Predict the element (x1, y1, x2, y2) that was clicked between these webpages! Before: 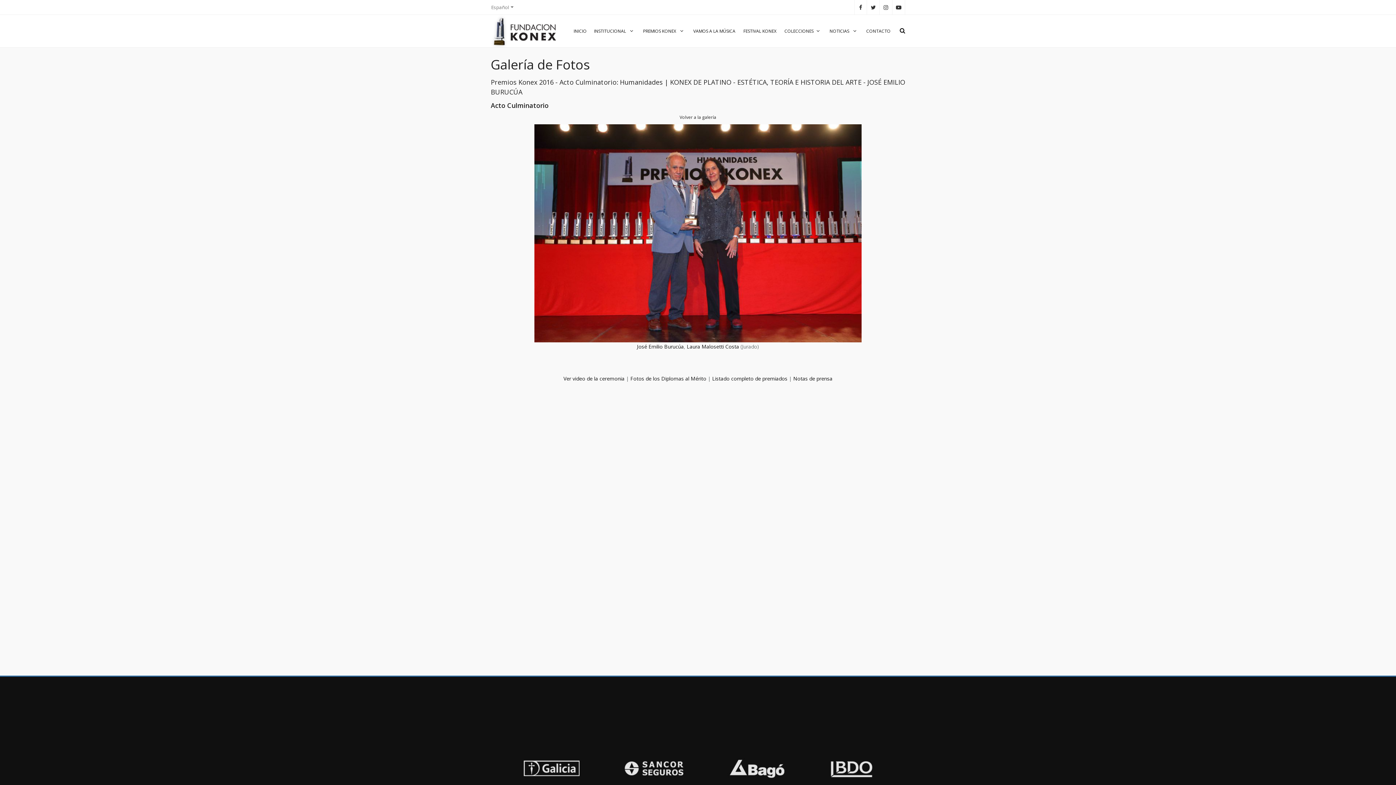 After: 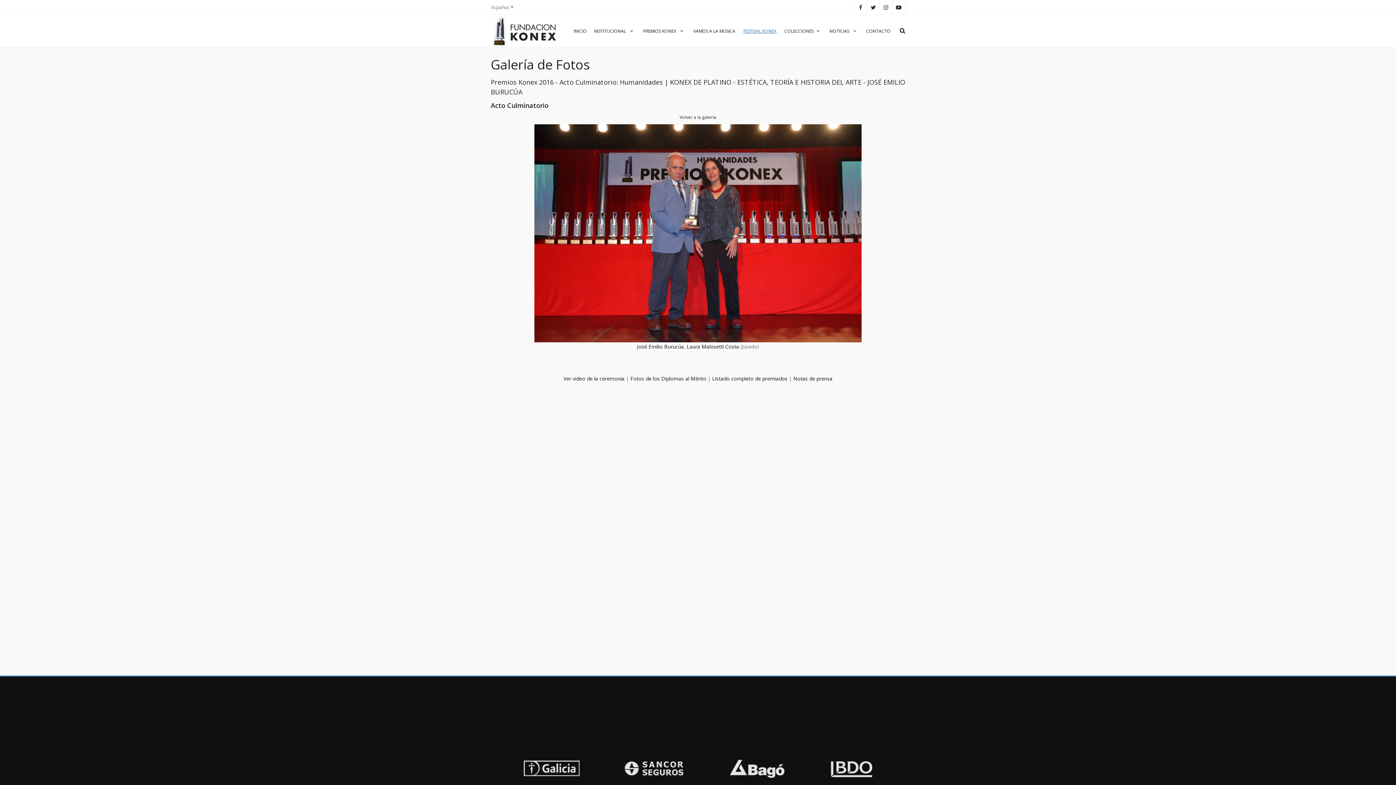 Action: bbox: (740, 14, 780, 46) label: FESTIVAL KONEX